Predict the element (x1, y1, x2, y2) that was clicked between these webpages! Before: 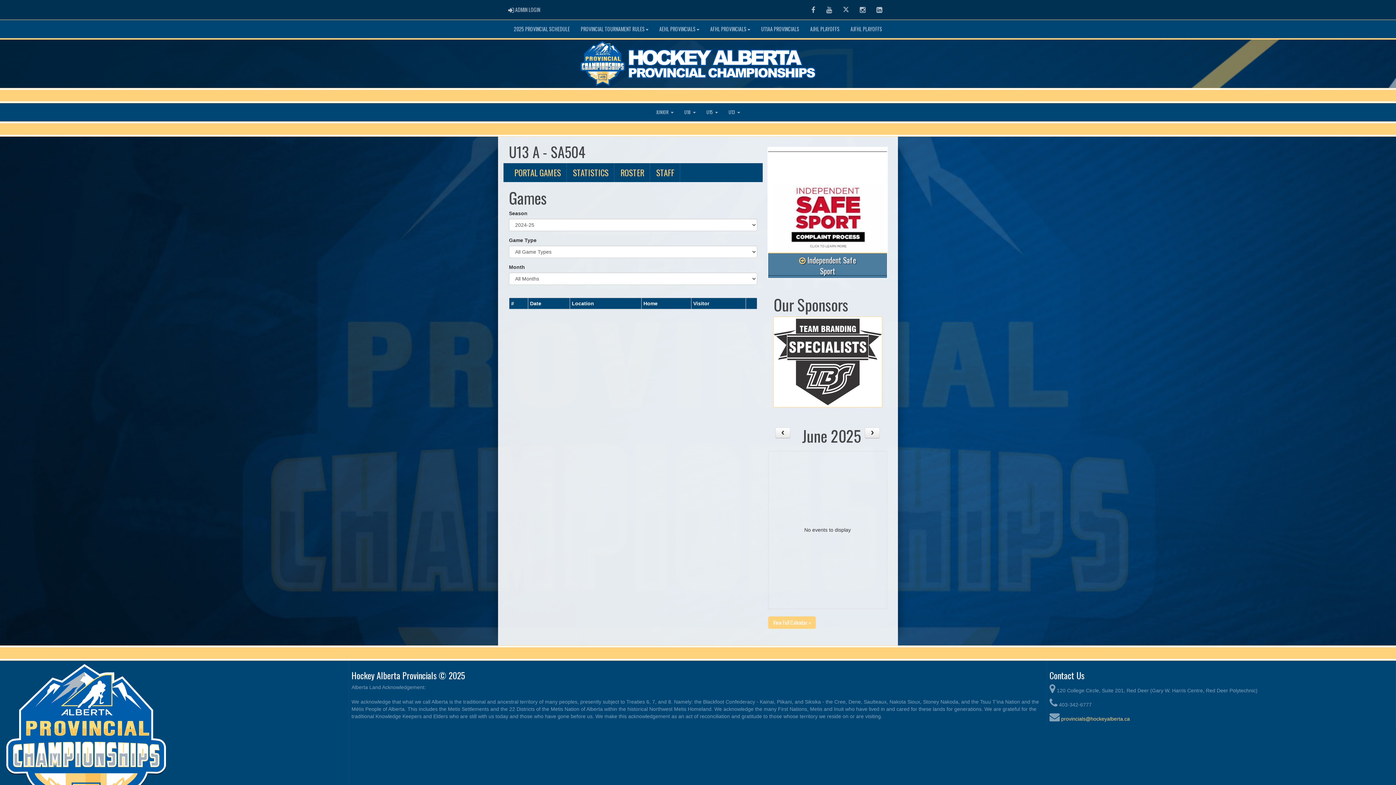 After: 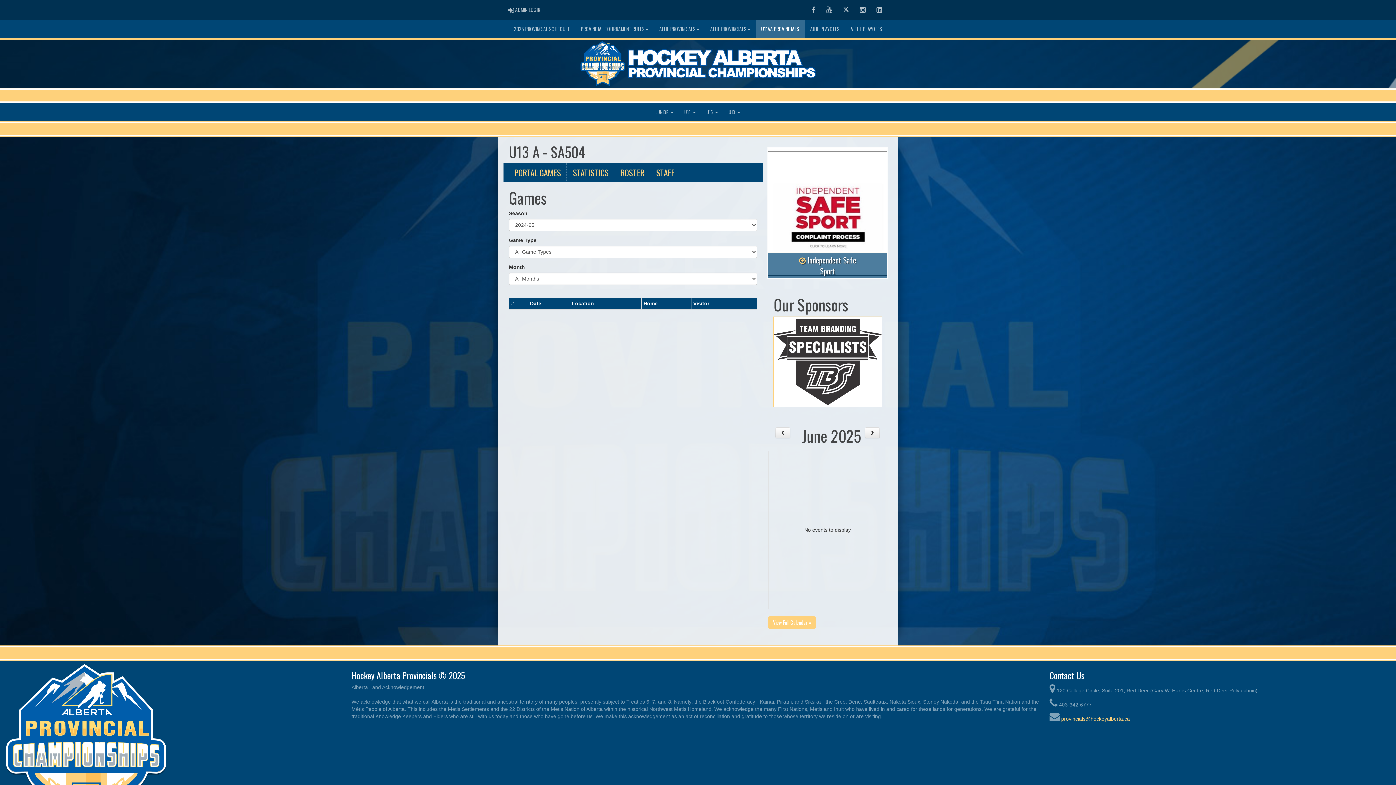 Action: bbox: (755, 20, 804, 38) label: U11AA PROVINCIALS